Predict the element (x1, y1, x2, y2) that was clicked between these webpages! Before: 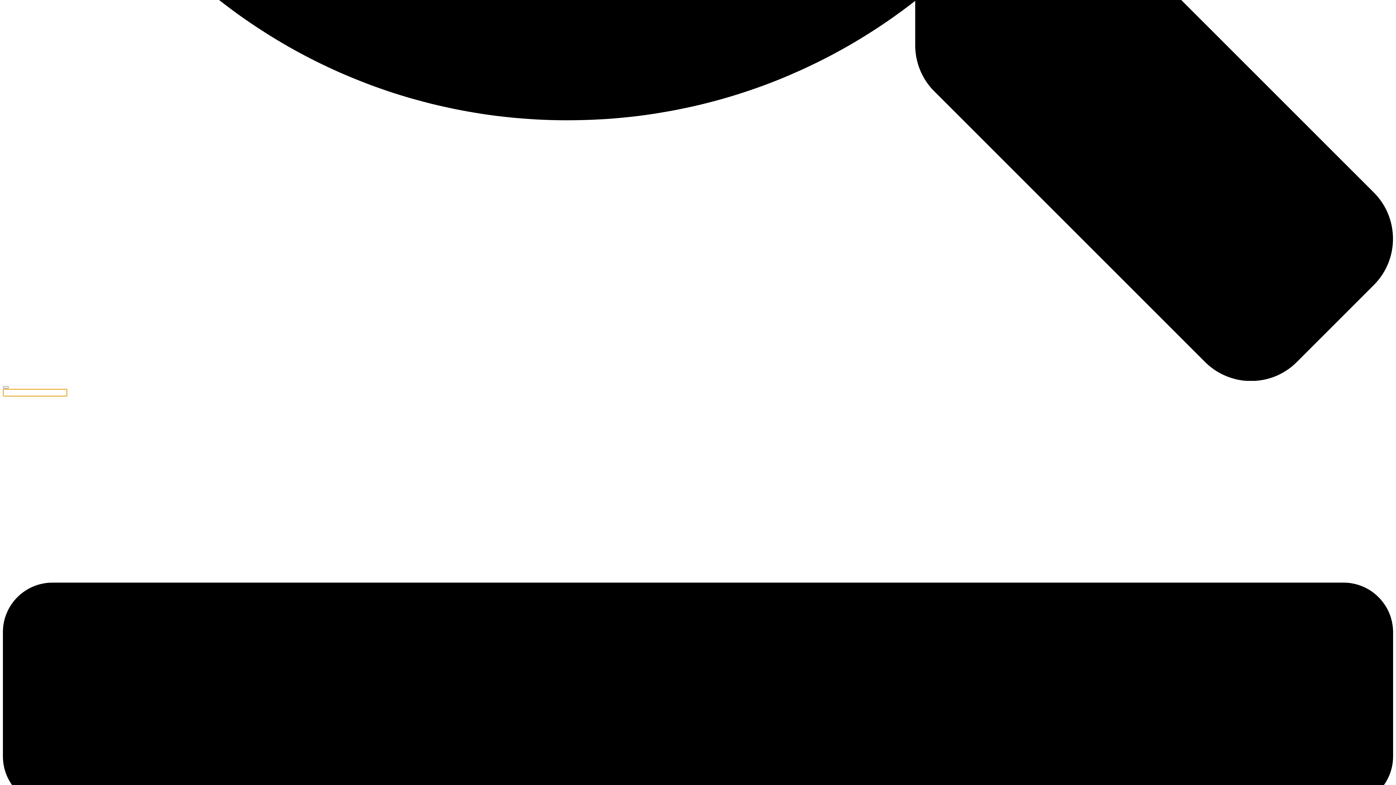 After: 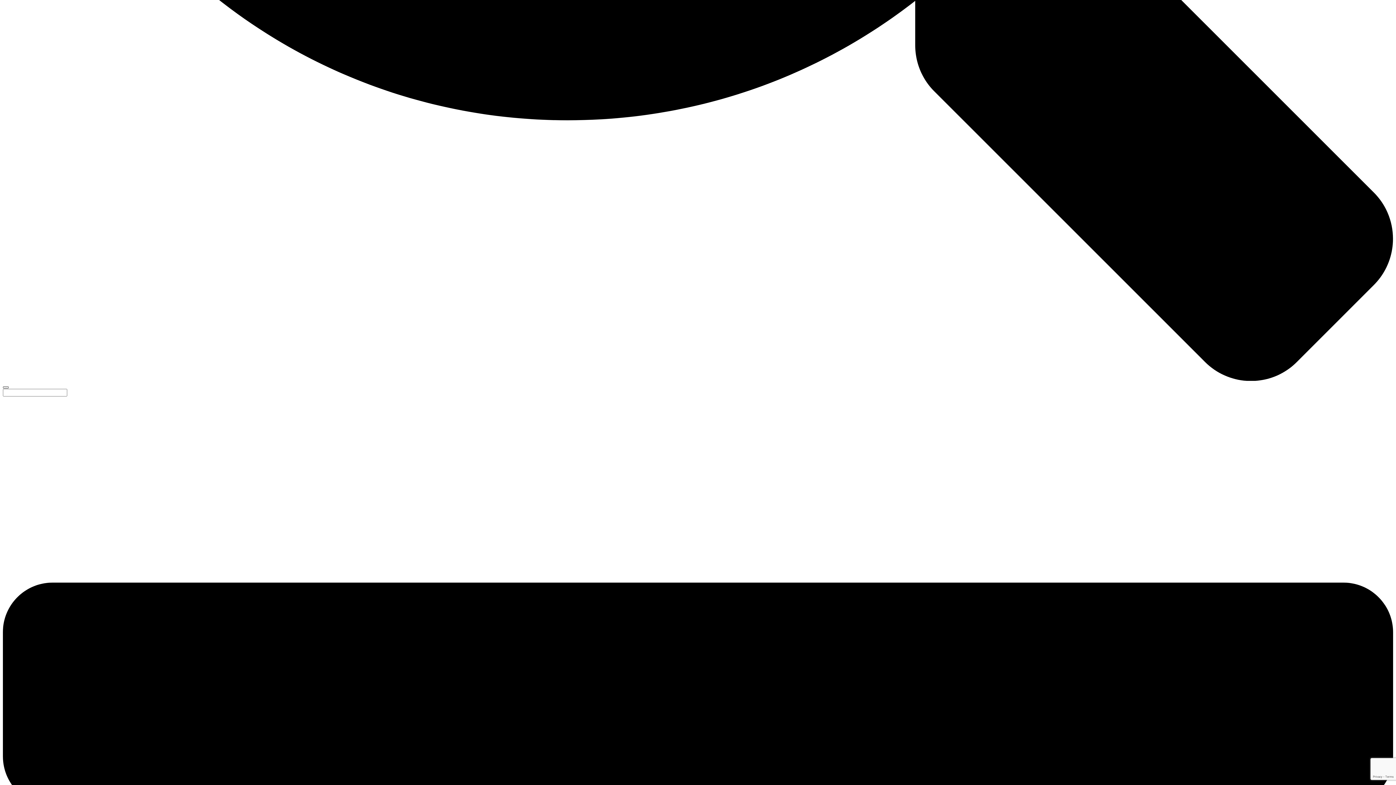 Action: bbox: (2, 386, 8, 388)